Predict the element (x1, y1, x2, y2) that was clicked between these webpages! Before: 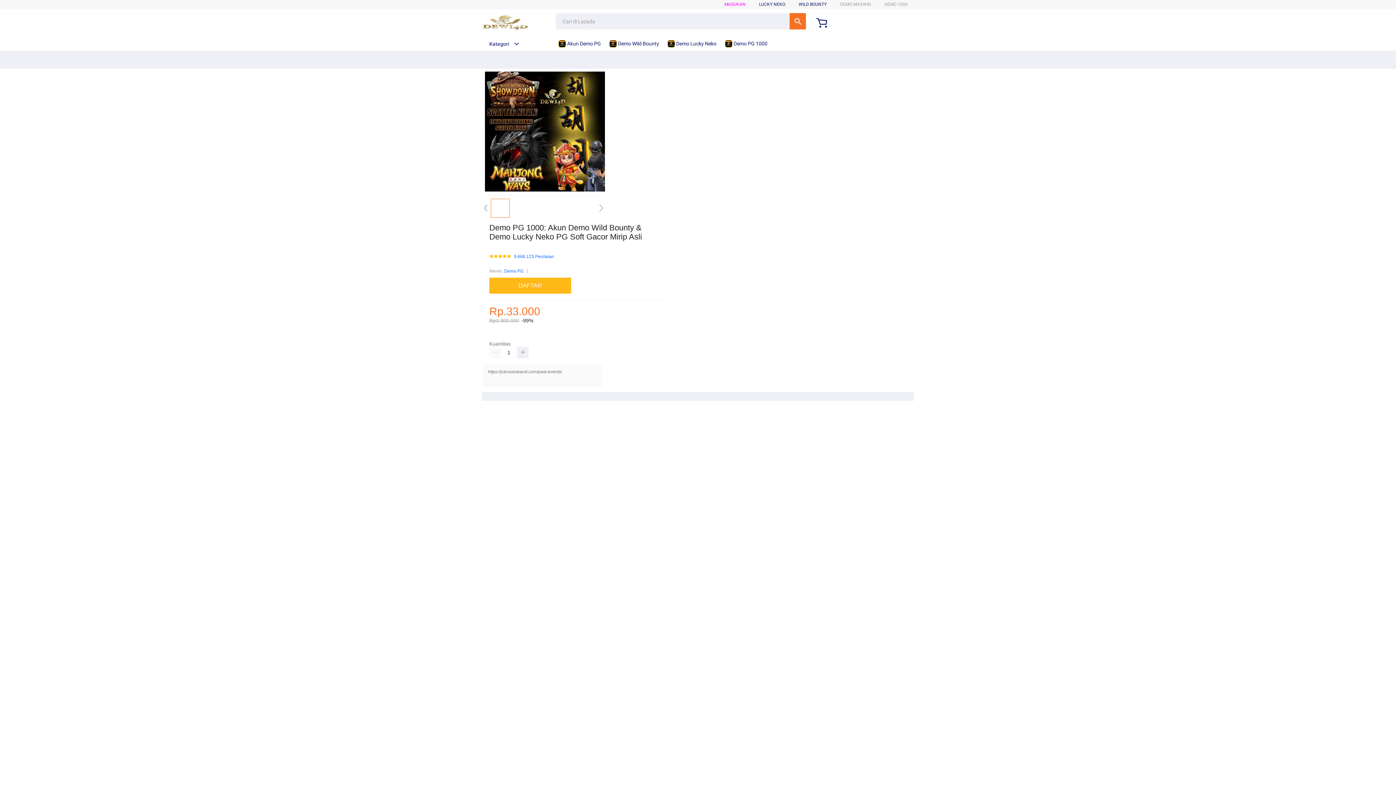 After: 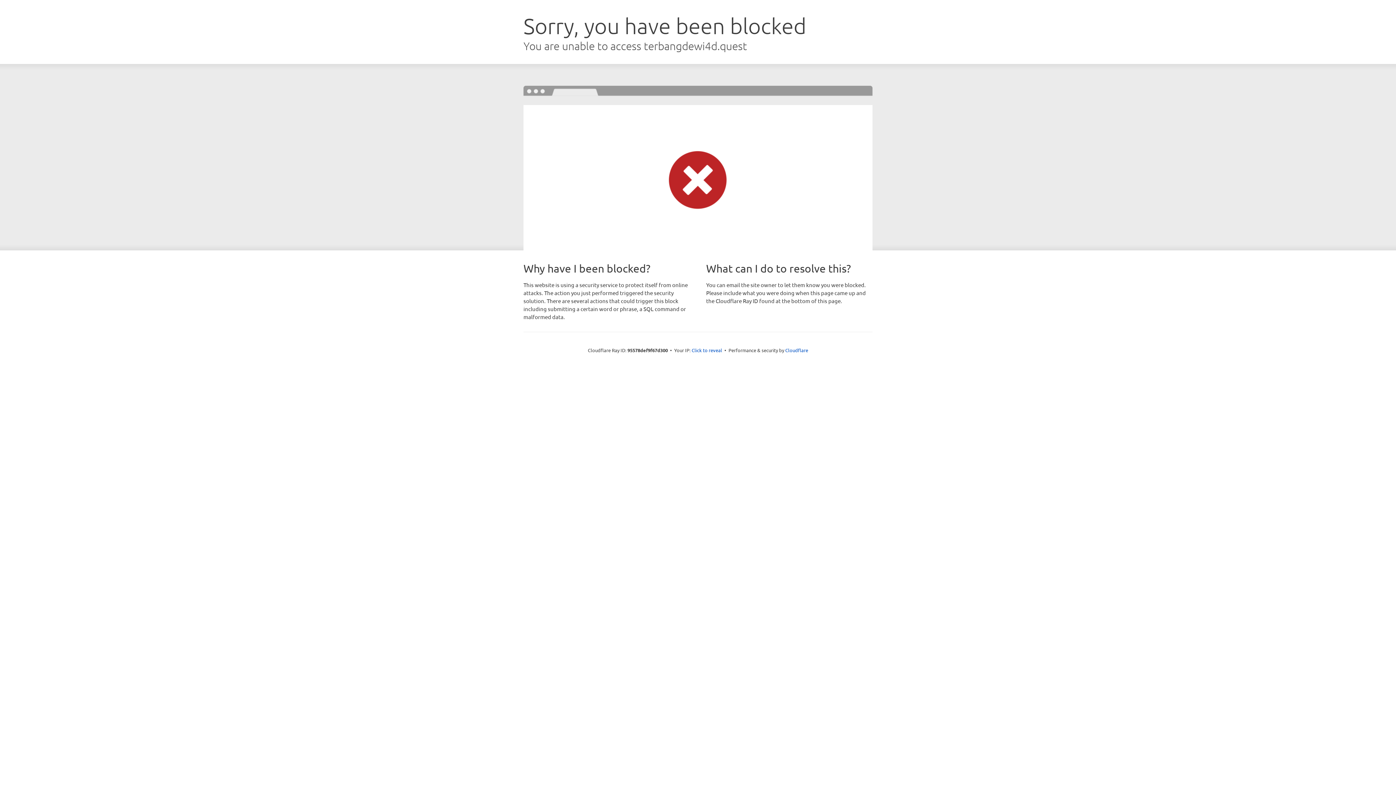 Action: bbox: (489, 277, 574, 293) label: DAFTAR